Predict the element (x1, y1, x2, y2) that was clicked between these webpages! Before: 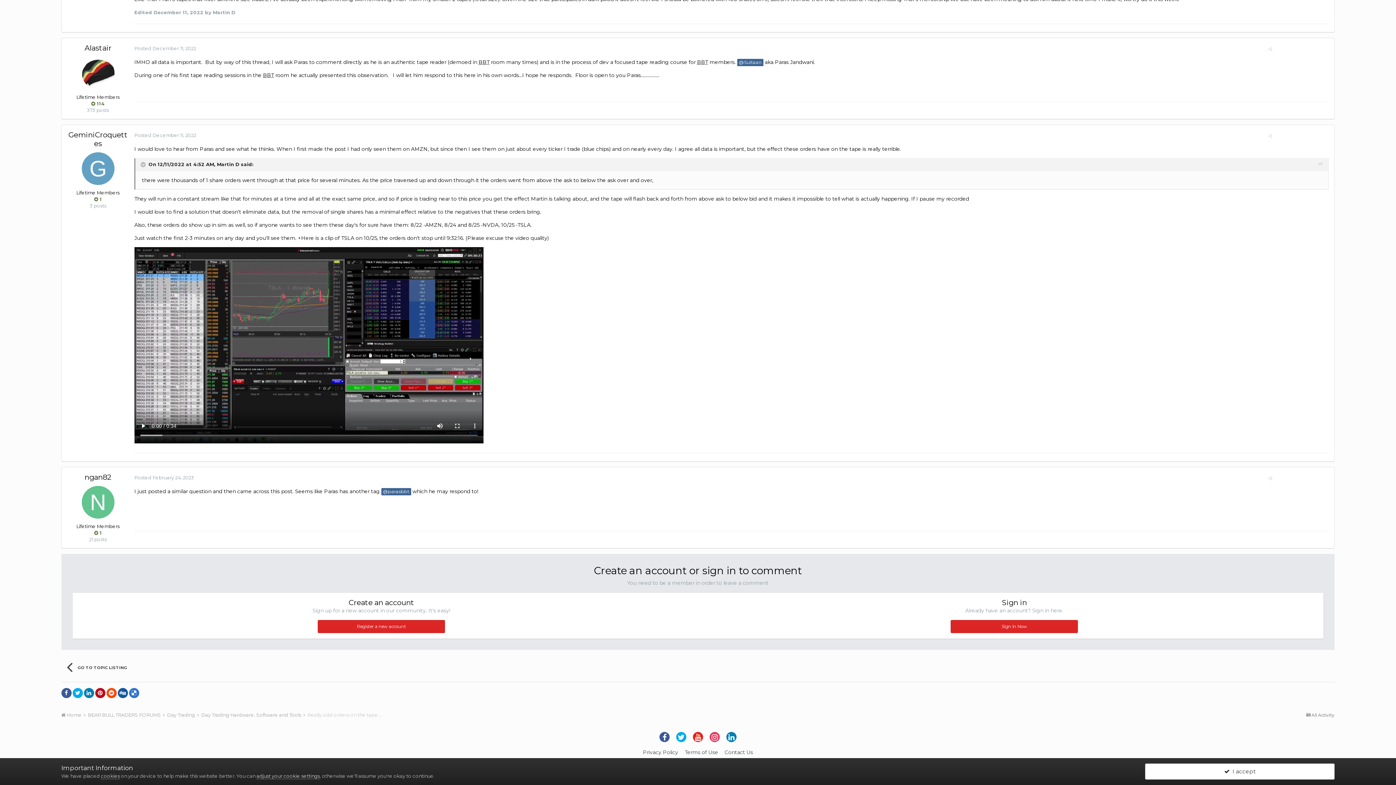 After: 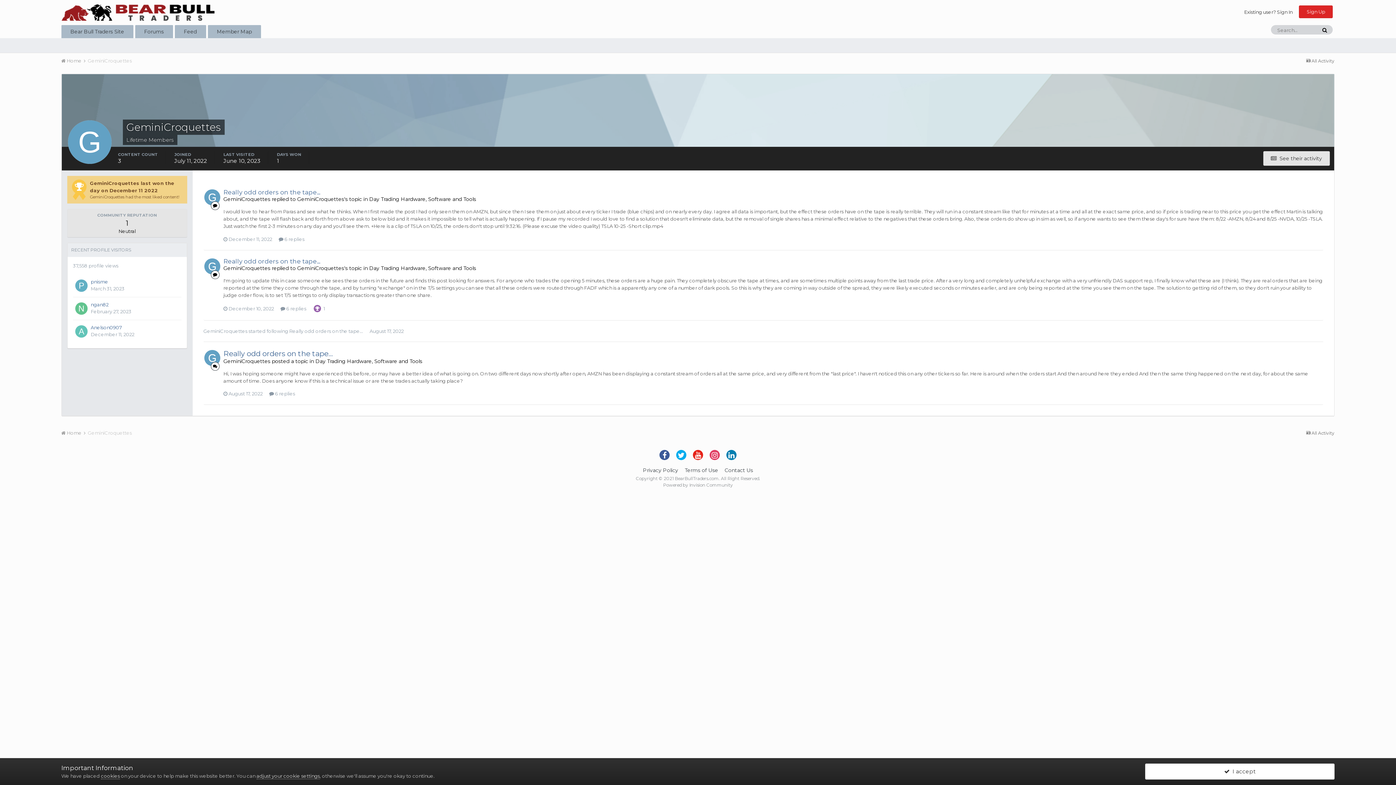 Action: bbox: (81, 152, 114, 185)